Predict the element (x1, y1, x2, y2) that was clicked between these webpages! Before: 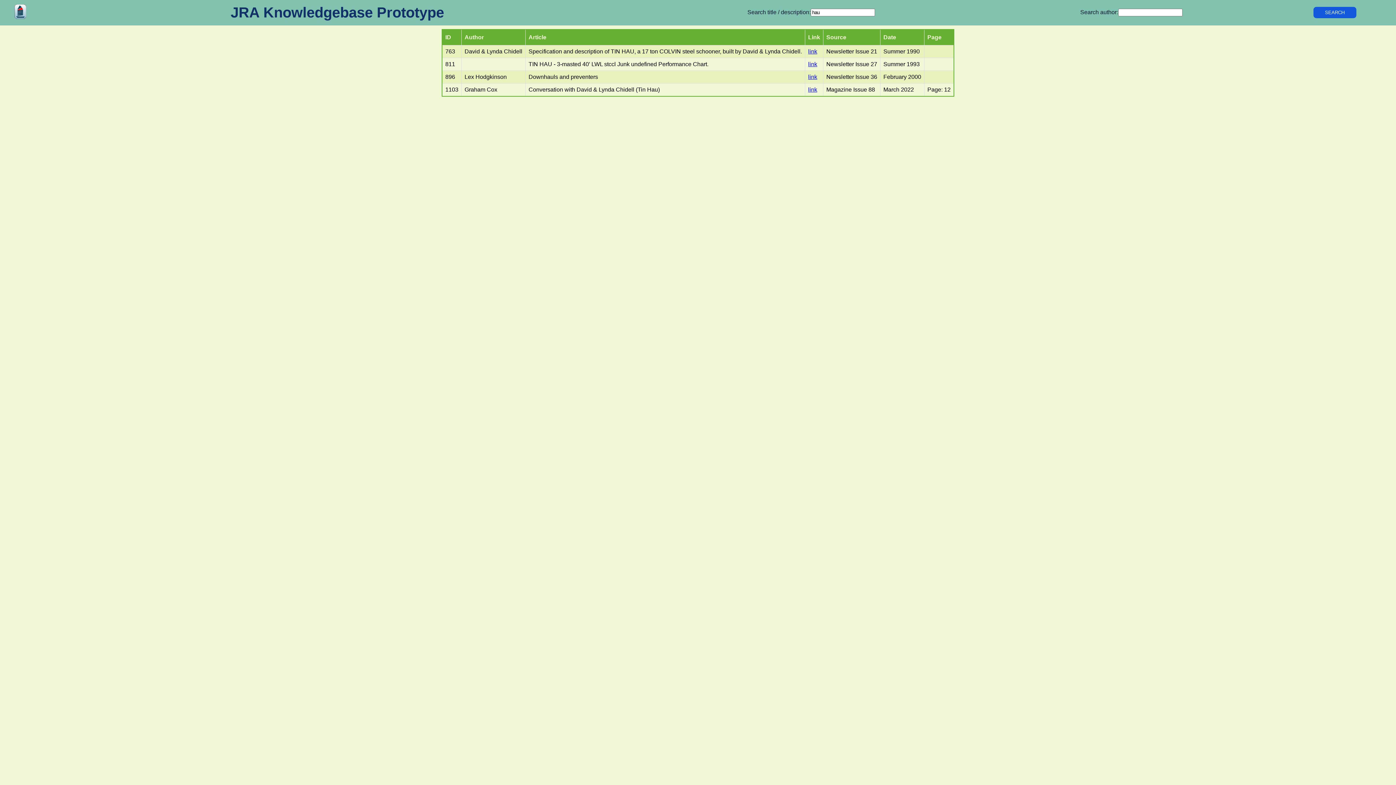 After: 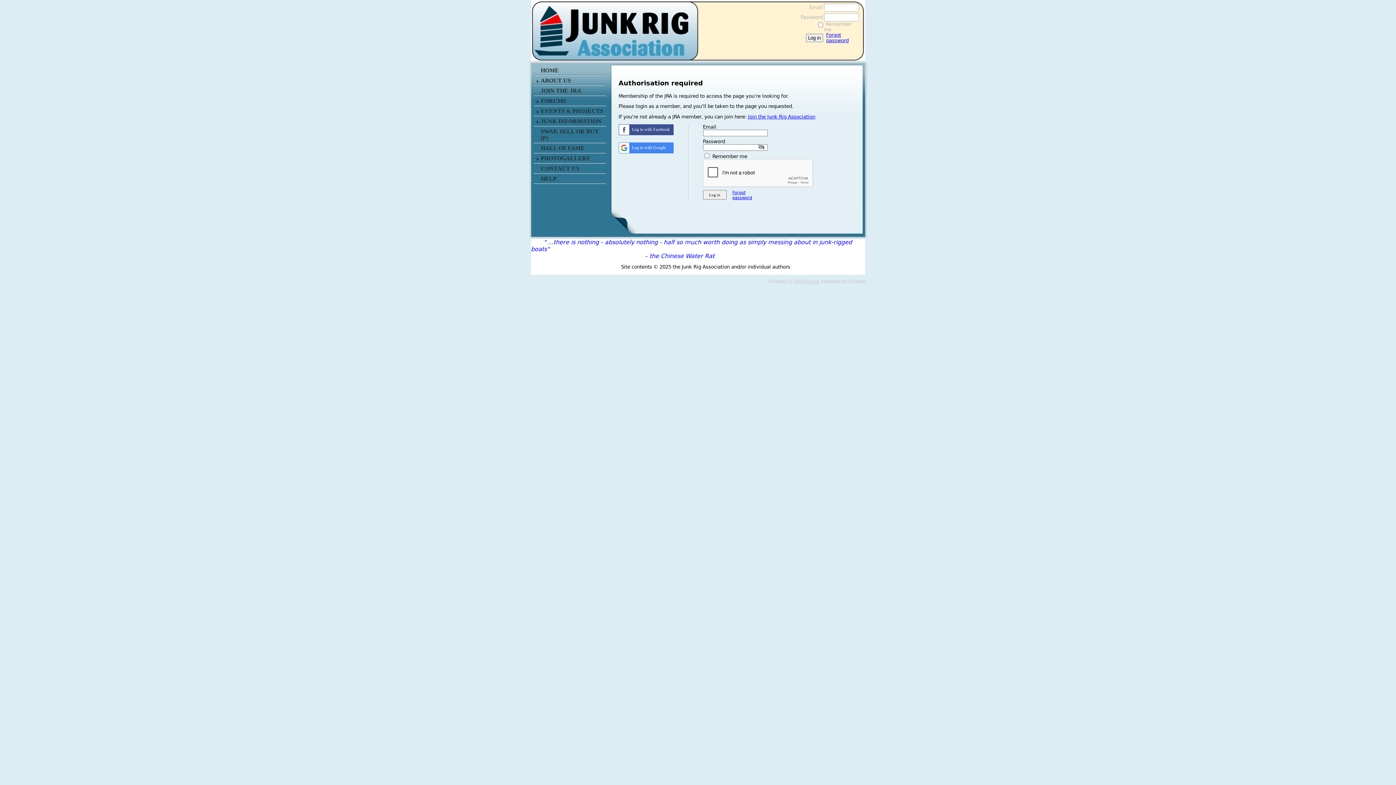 Action: label: link bbox: (808, 48, 817, 54)